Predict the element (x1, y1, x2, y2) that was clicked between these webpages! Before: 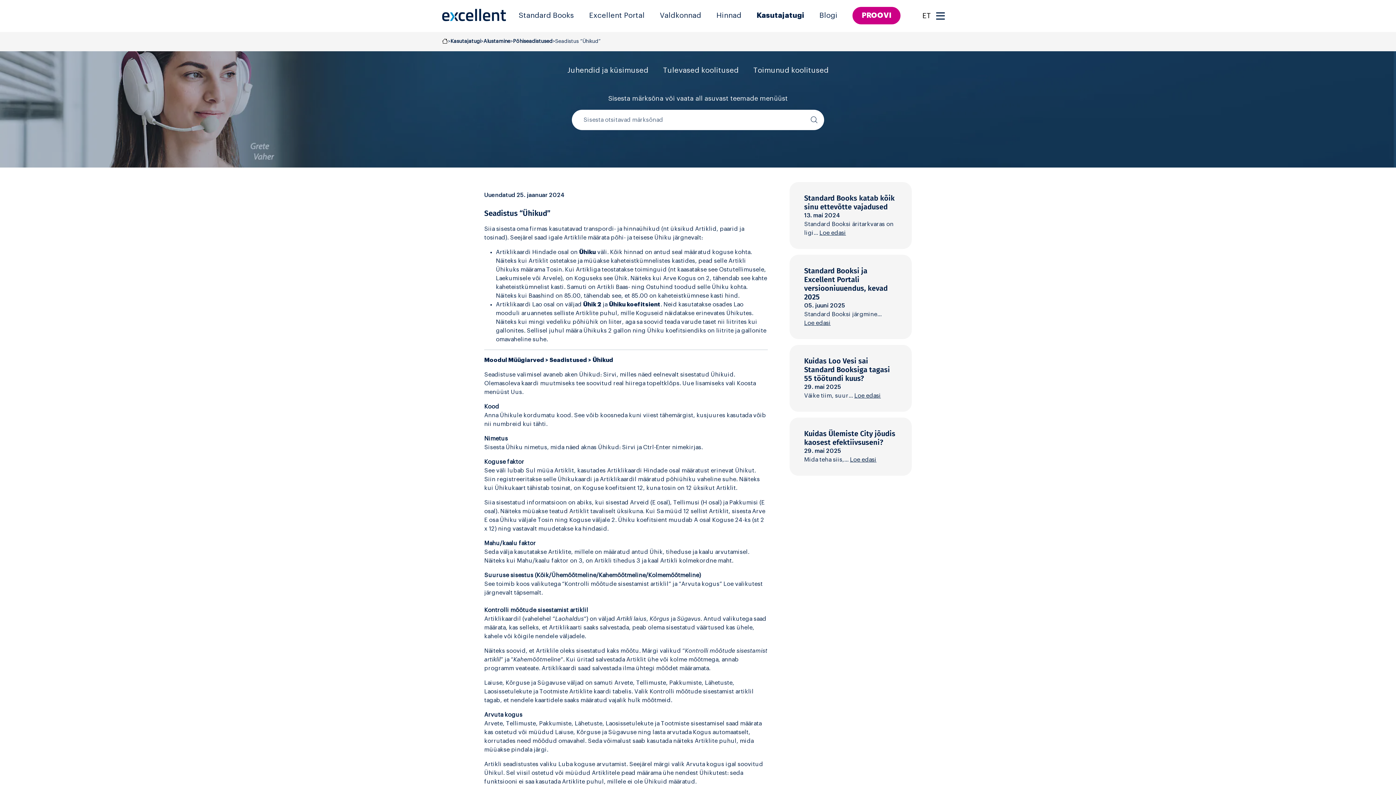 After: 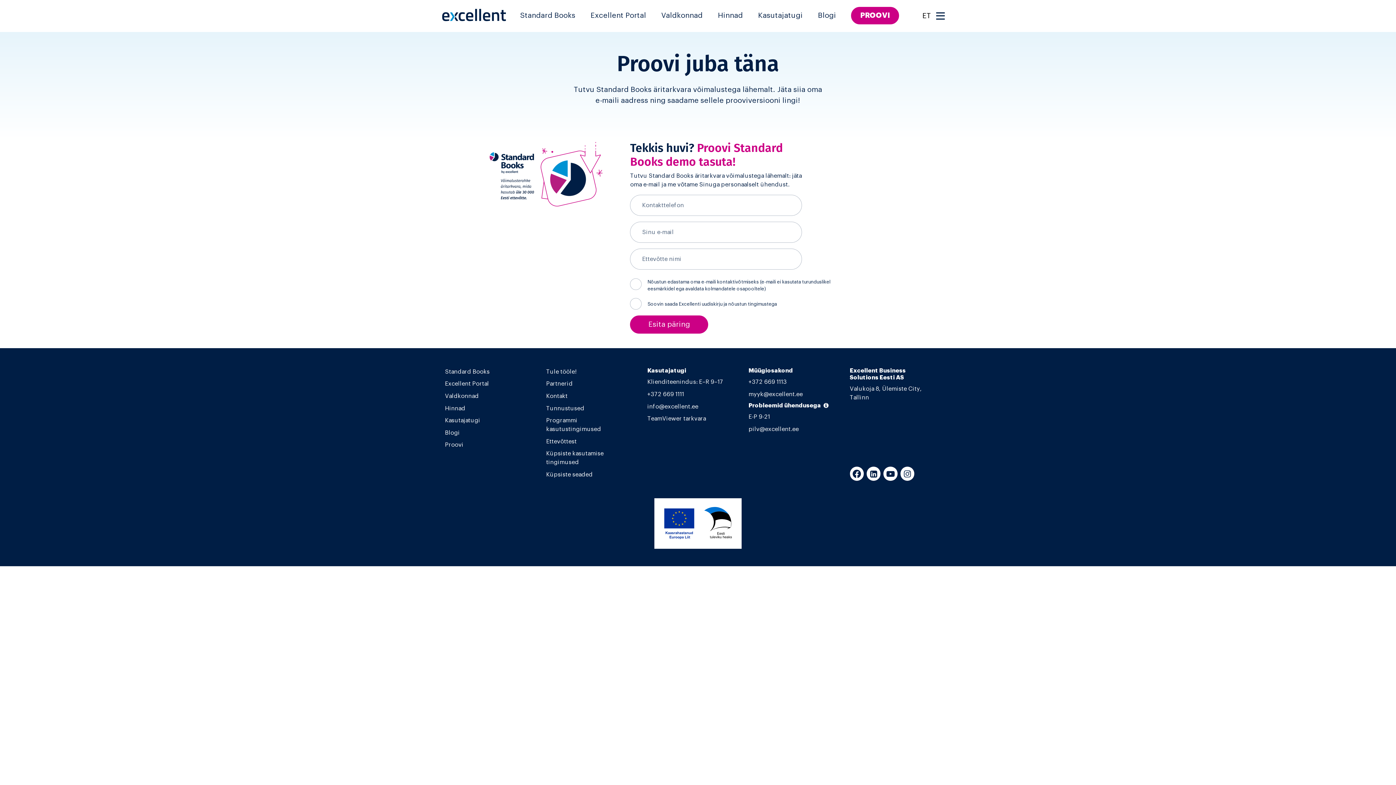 Action: label: PROOVI bbox: (852, 6, 900, 24)